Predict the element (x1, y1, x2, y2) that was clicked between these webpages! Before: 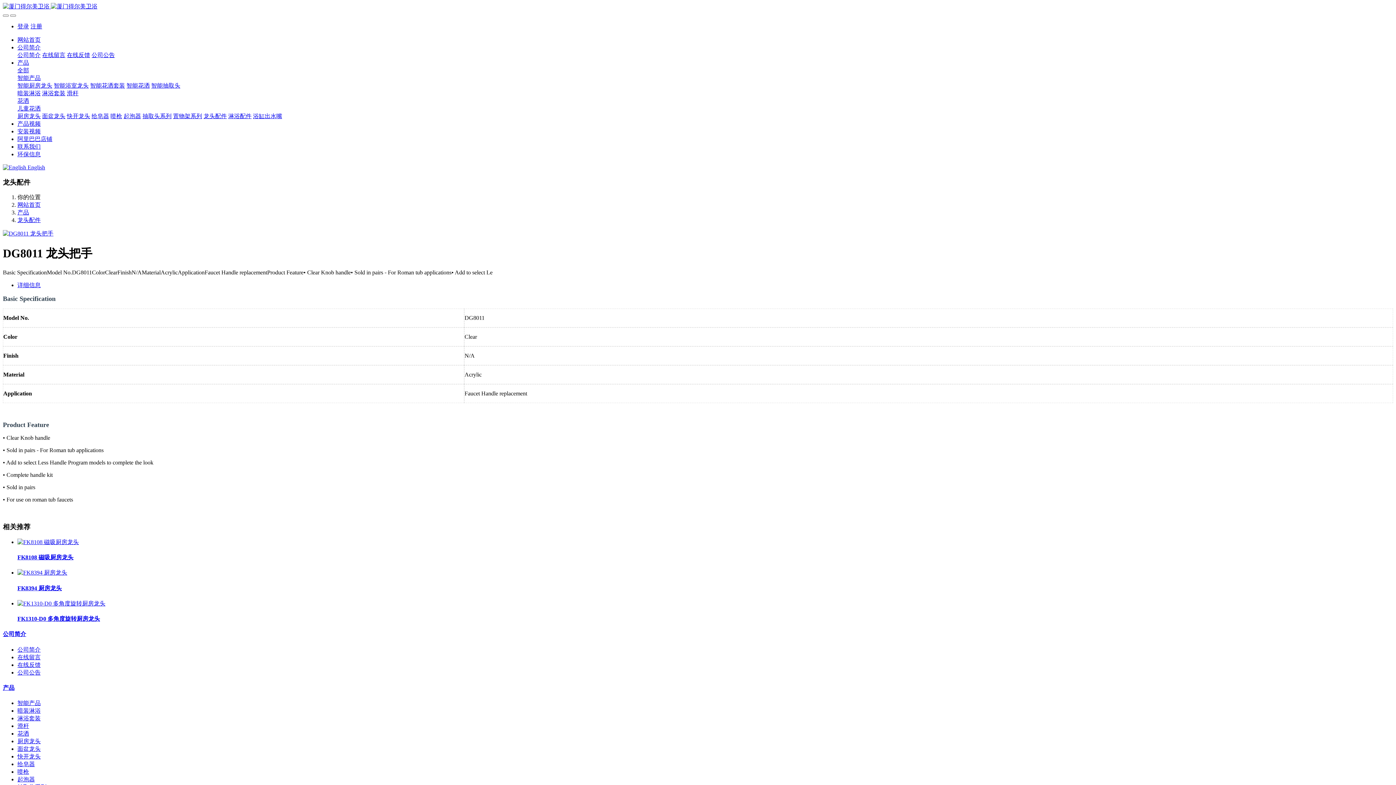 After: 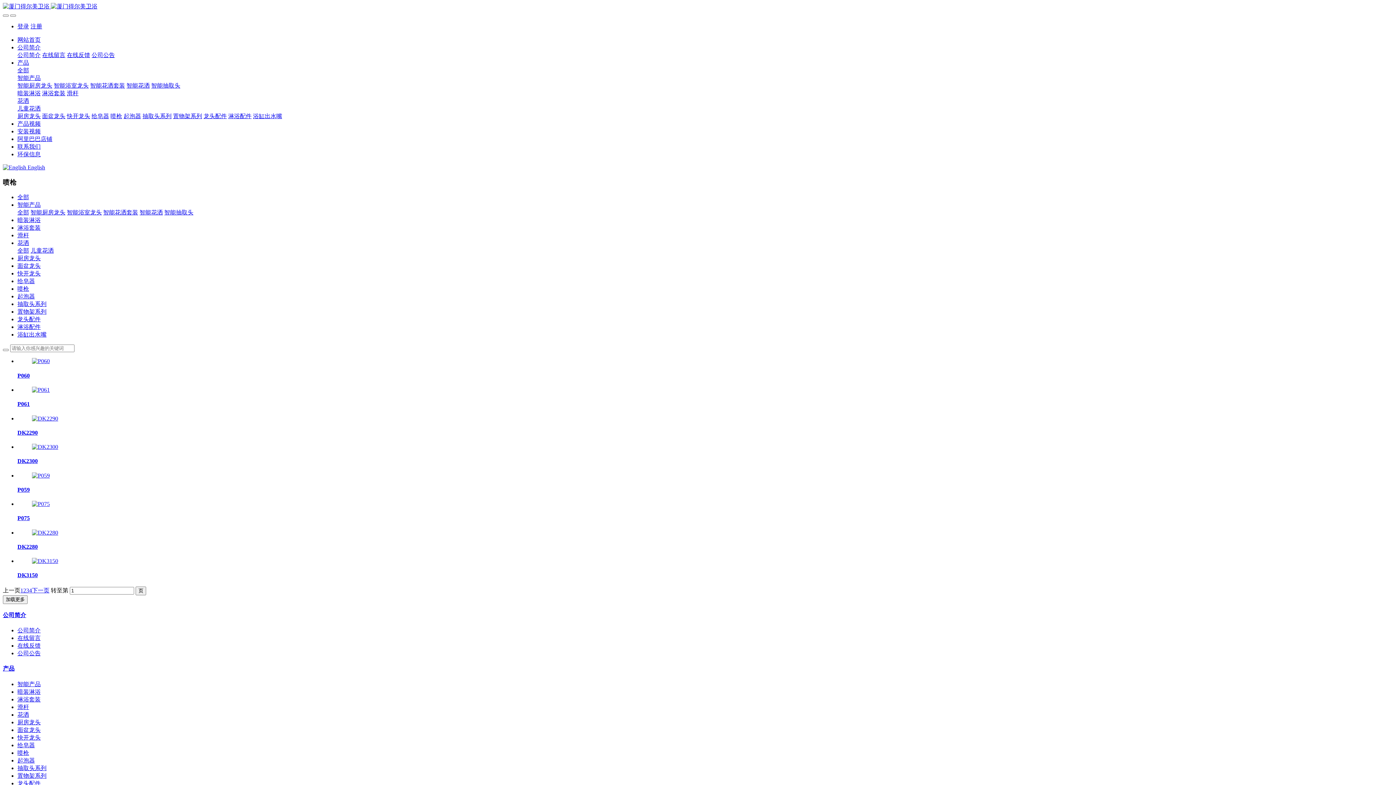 Action: label: 喷枪 bbox: (110, 113, 122, 119)